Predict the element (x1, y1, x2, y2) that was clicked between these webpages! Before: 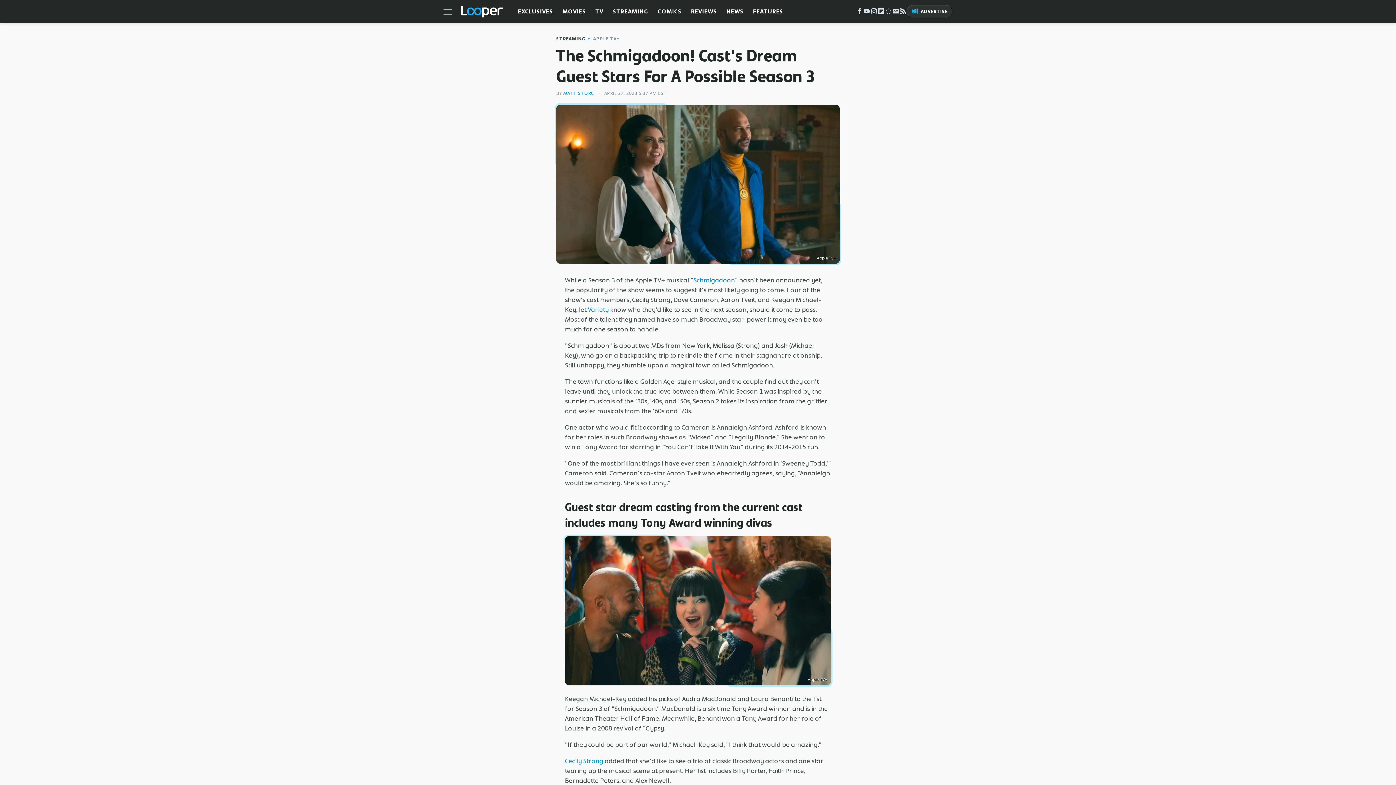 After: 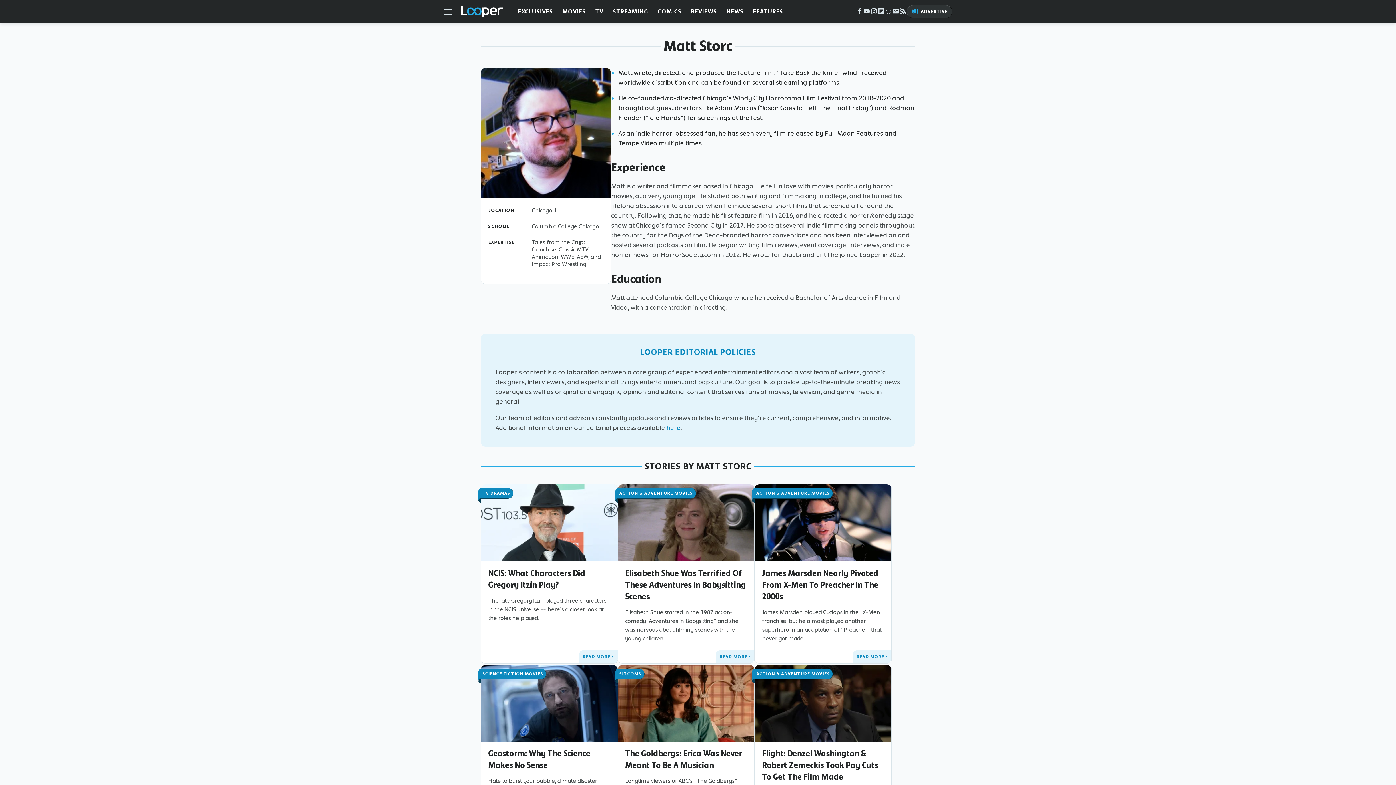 Action: label: MATT STORC bbox: (563, 90, 594, 96)